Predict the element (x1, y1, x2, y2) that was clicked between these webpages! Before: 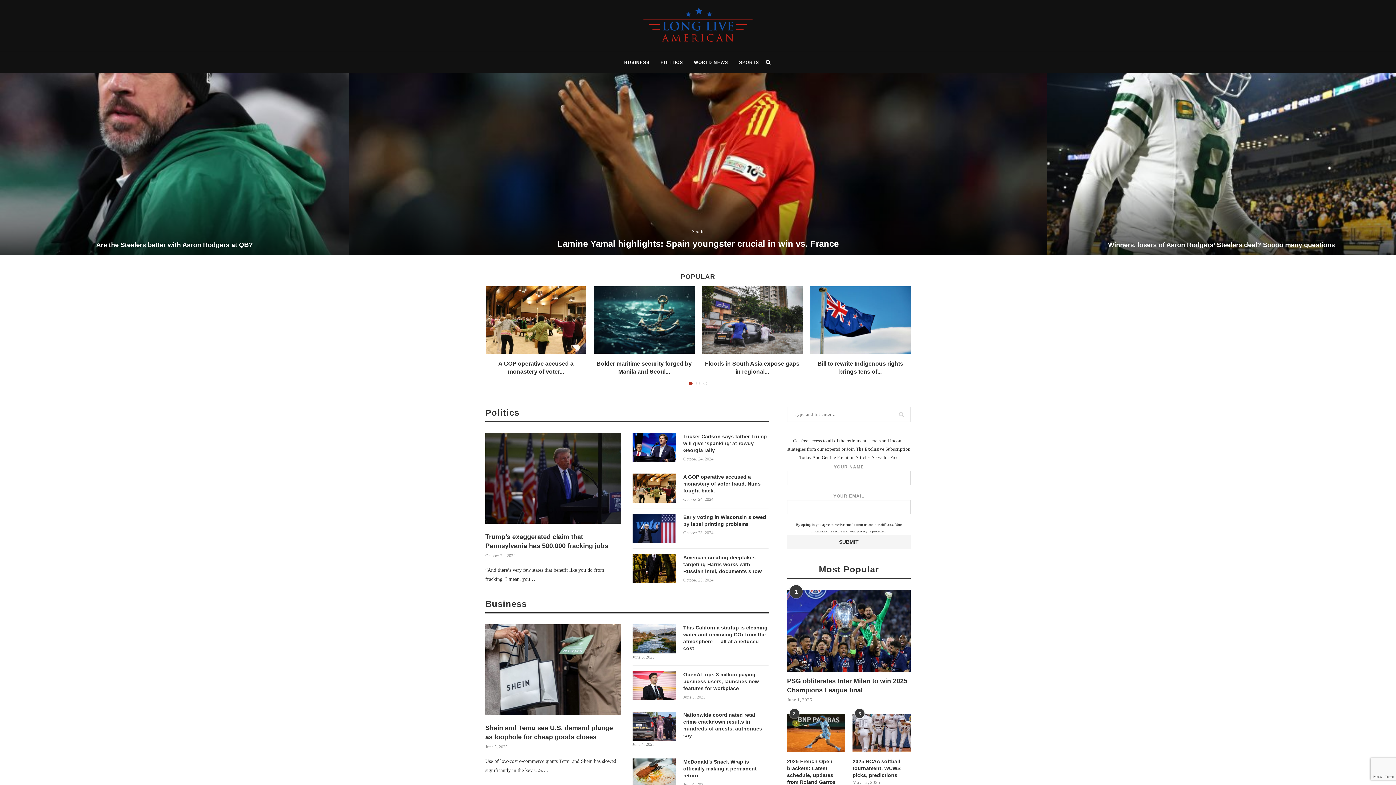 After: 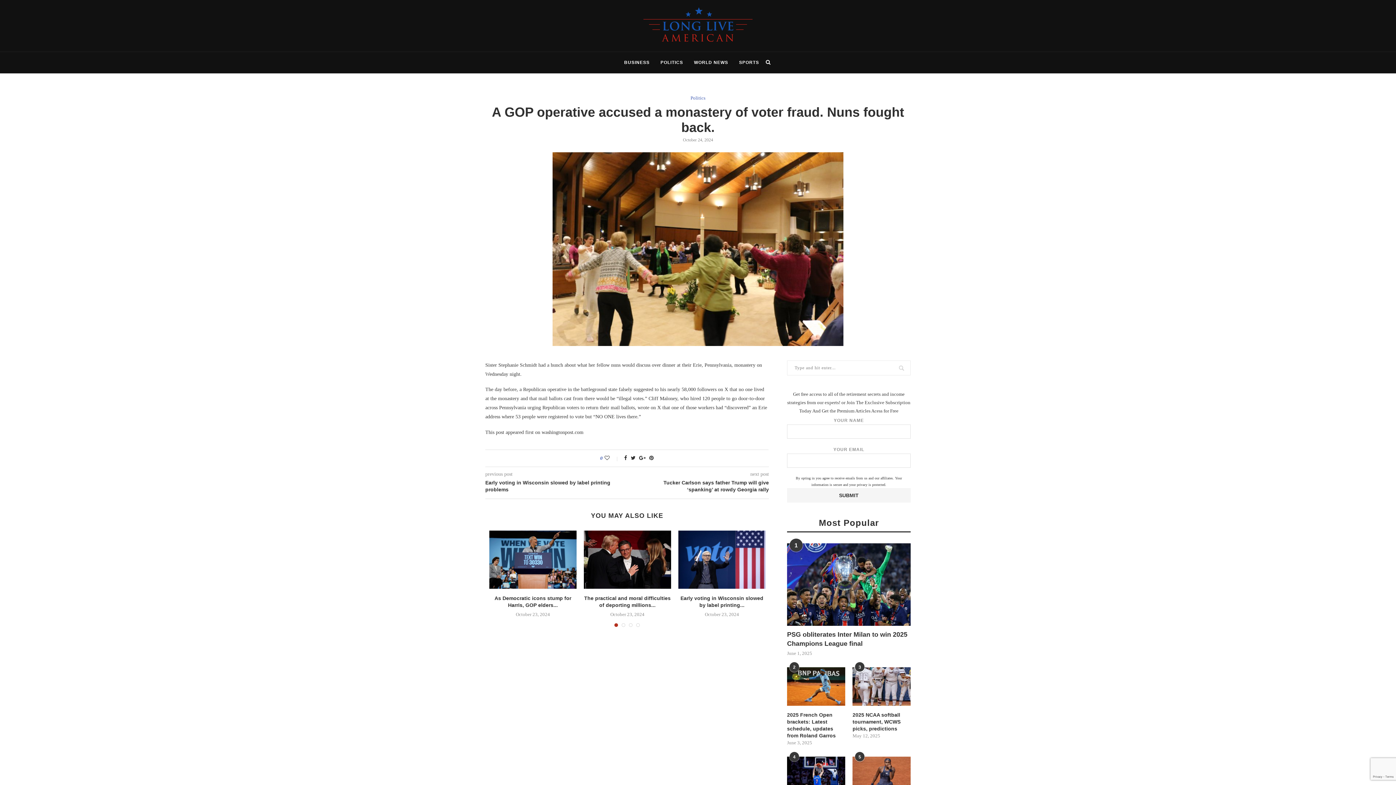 Action: label: A GOP operative accused a monastery of voter fraud. Nuns fought back. bbox: (632, 473, 768, 494)